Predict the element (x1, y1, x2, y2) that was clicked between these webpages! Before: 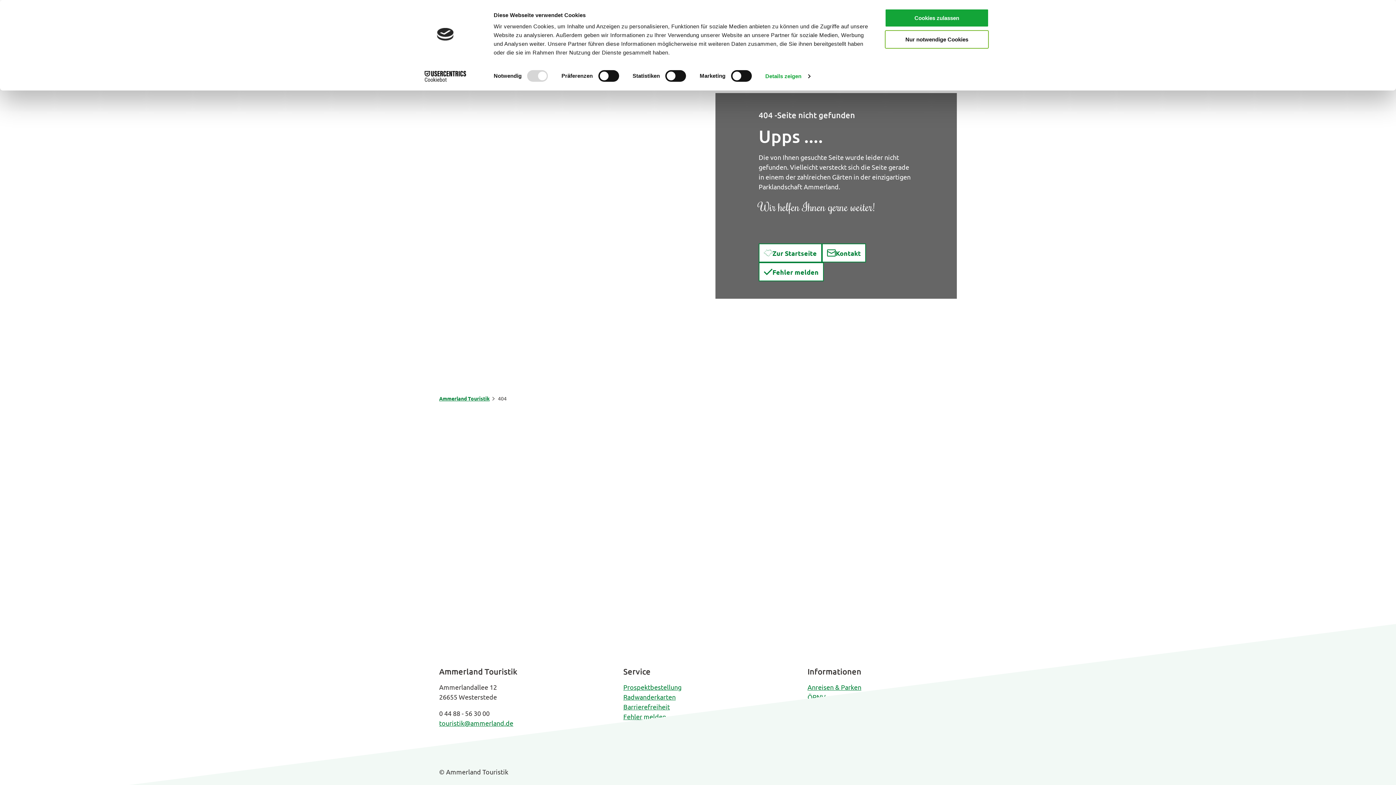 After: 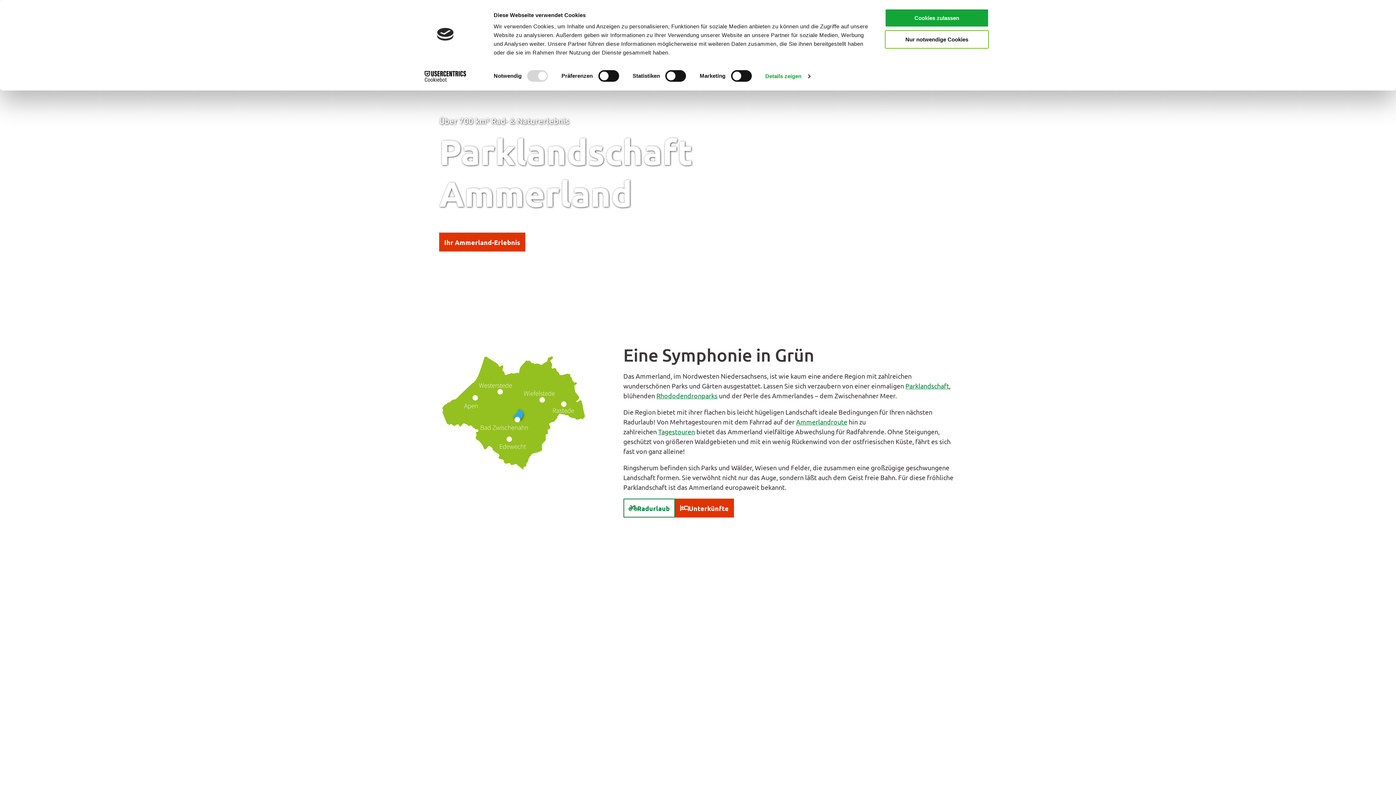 Action: label: Ammerland Touristik bbox: (439, 395, 489, 401)